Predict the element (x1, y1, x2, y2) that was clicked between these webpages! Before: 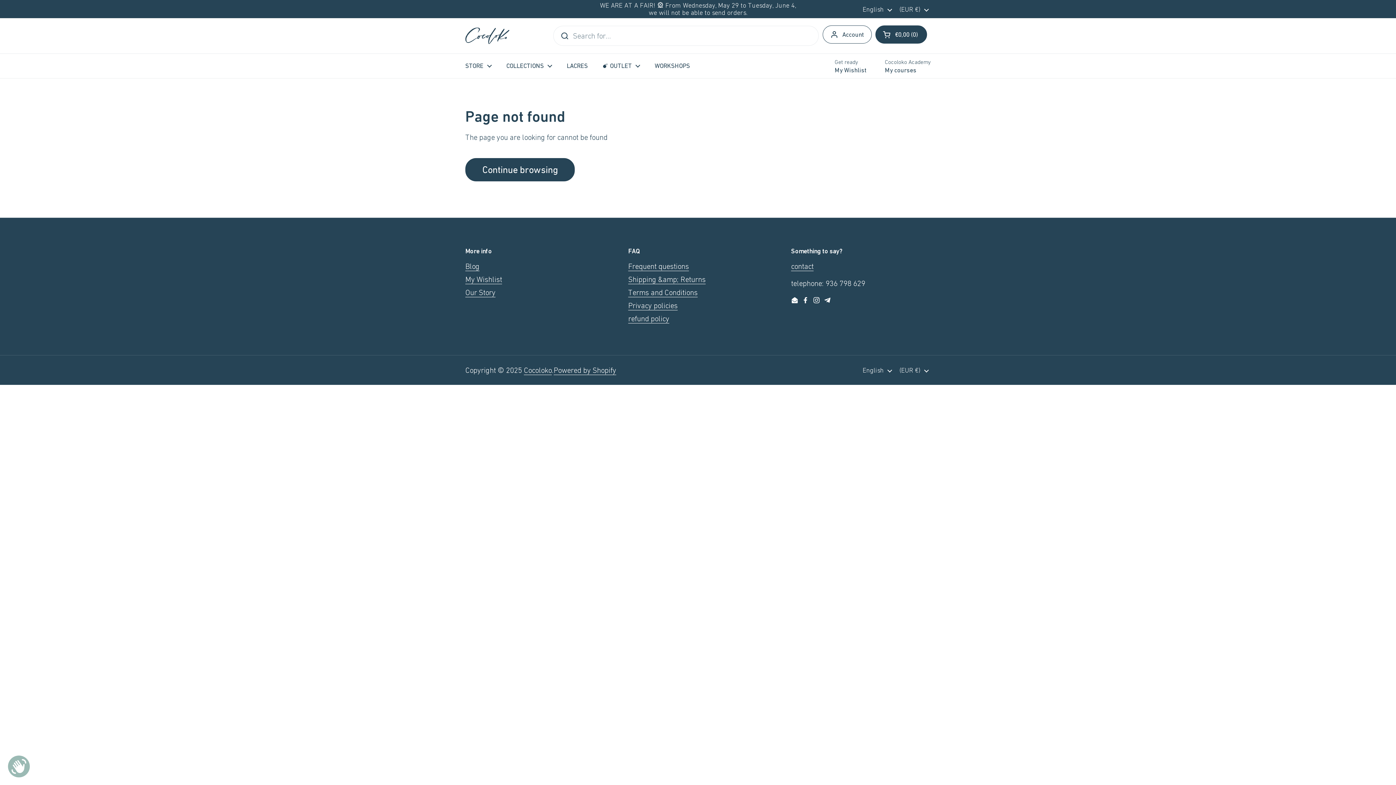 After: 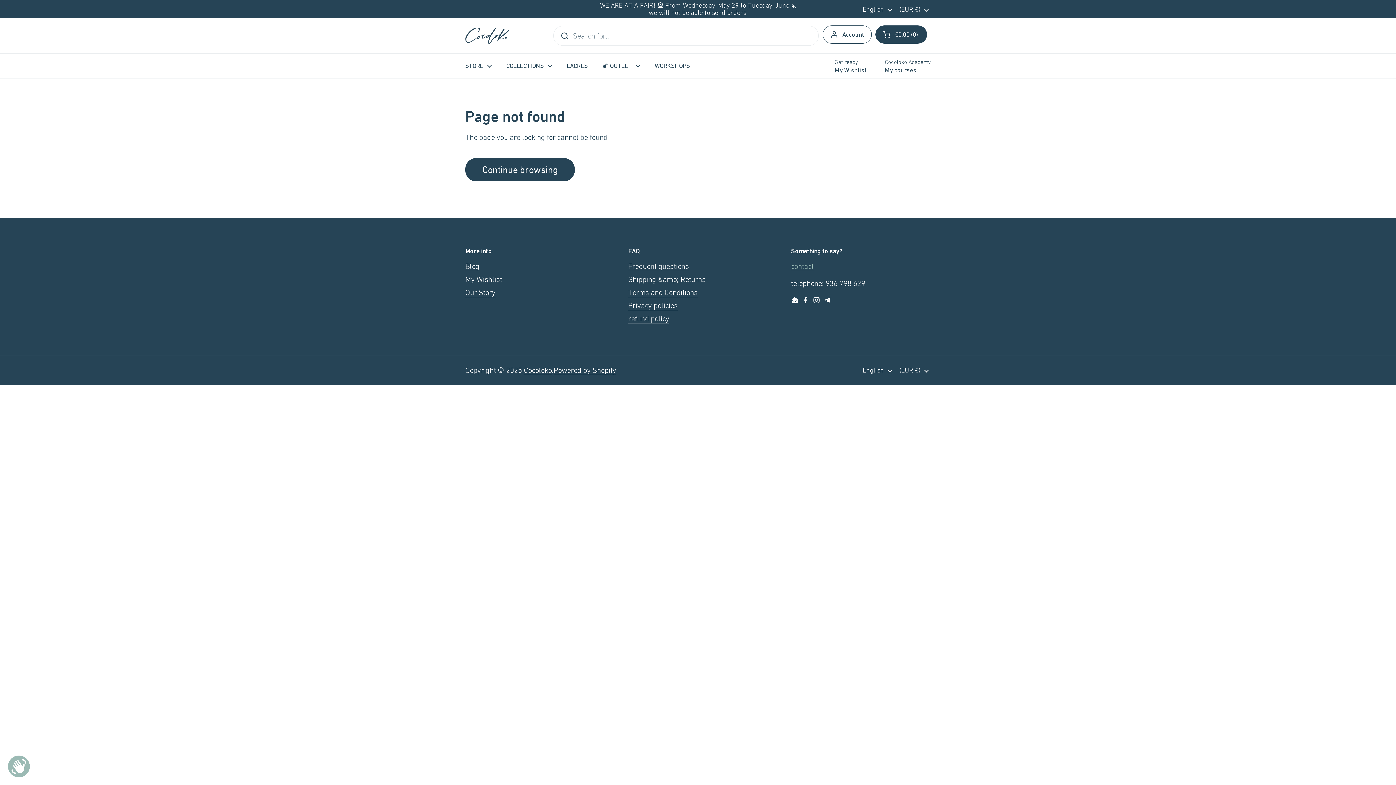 Action: bbox: (791, 262, 813, 271) label: contact